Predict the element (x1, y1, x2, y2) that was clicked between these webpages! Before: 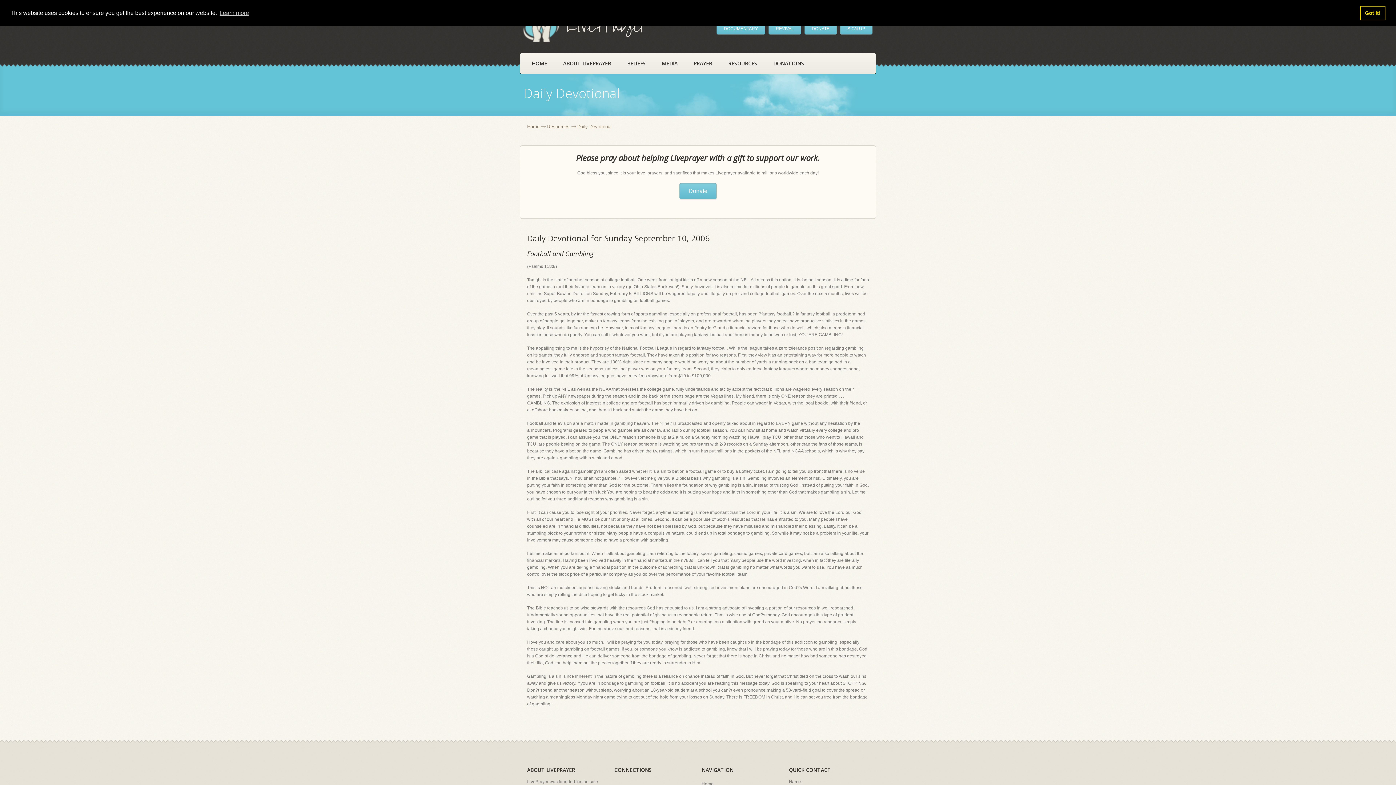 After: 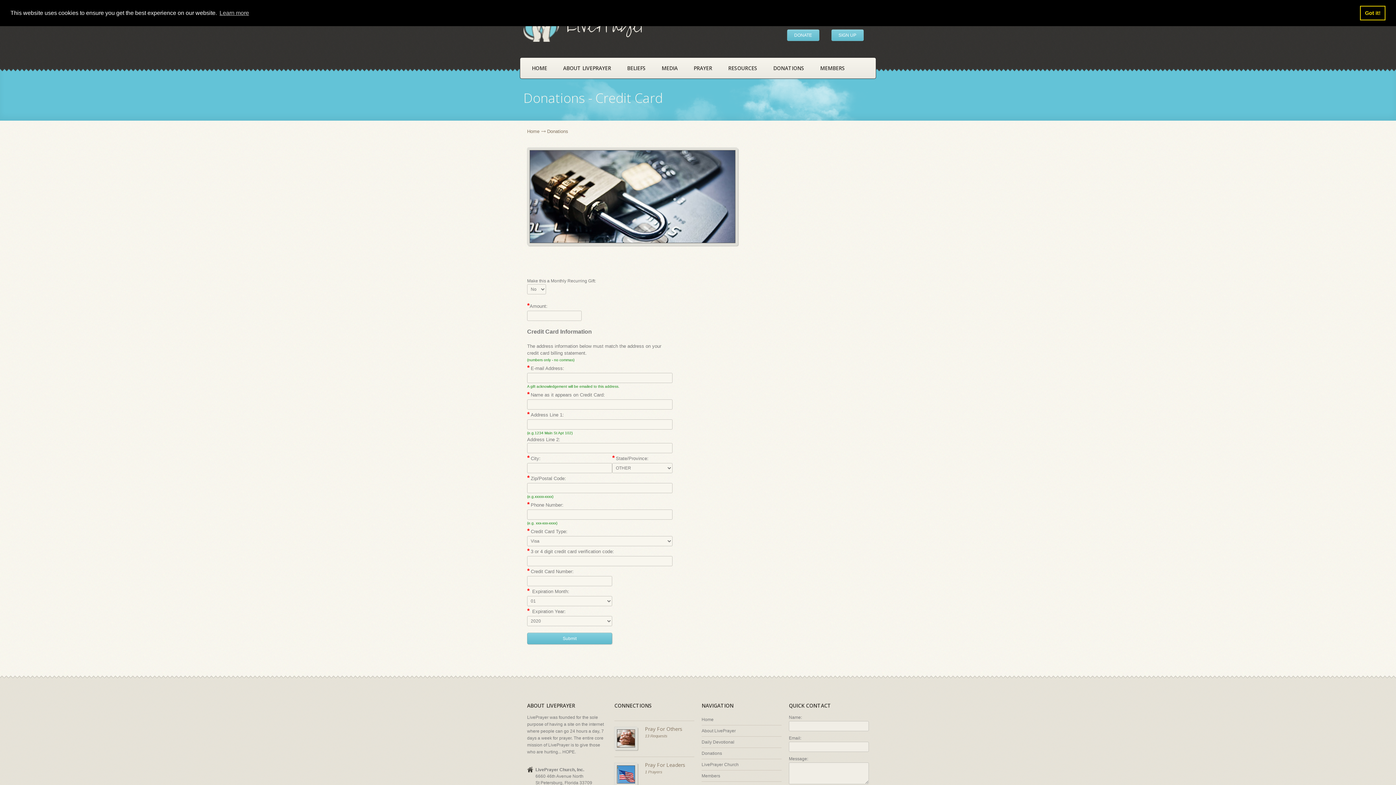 Action: bbox: (679, 183, 716, 199) label: Donate